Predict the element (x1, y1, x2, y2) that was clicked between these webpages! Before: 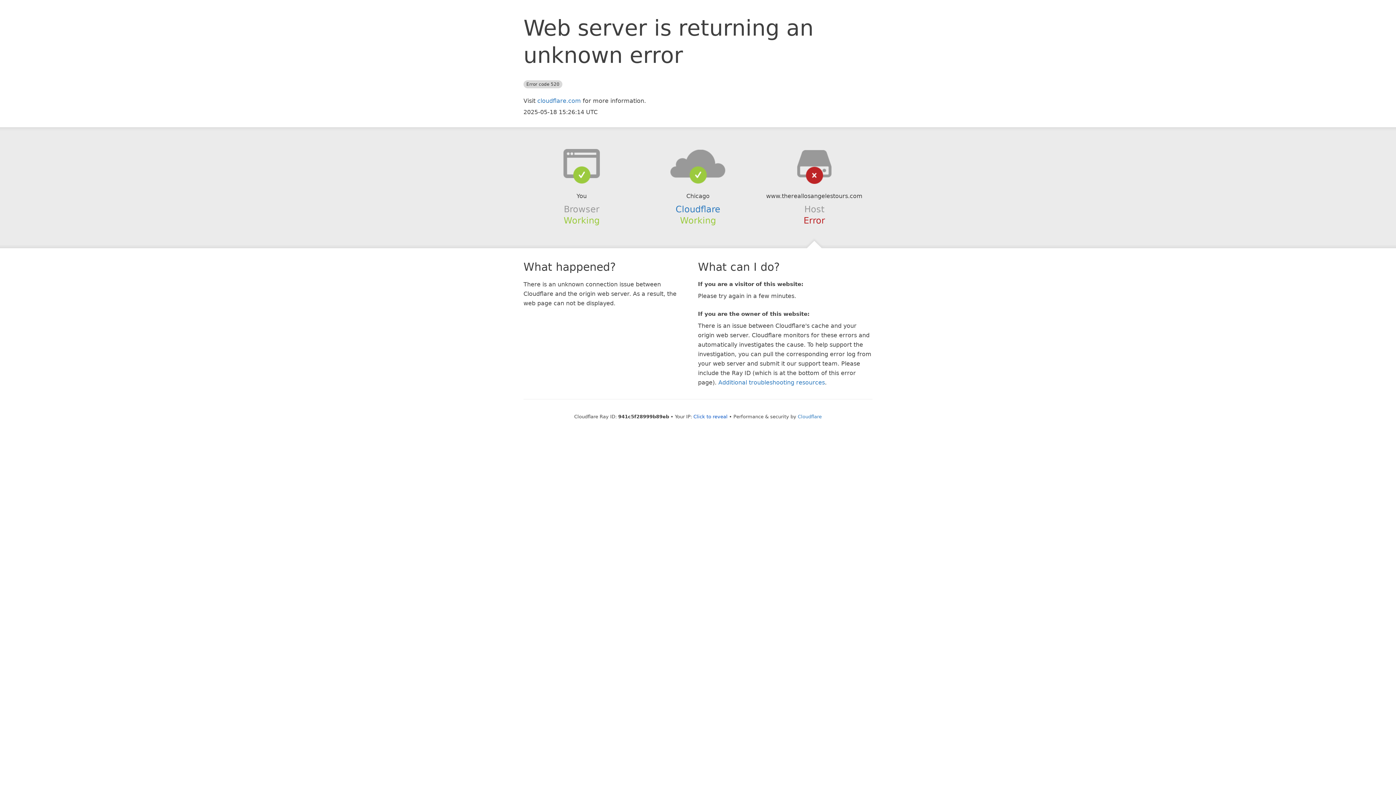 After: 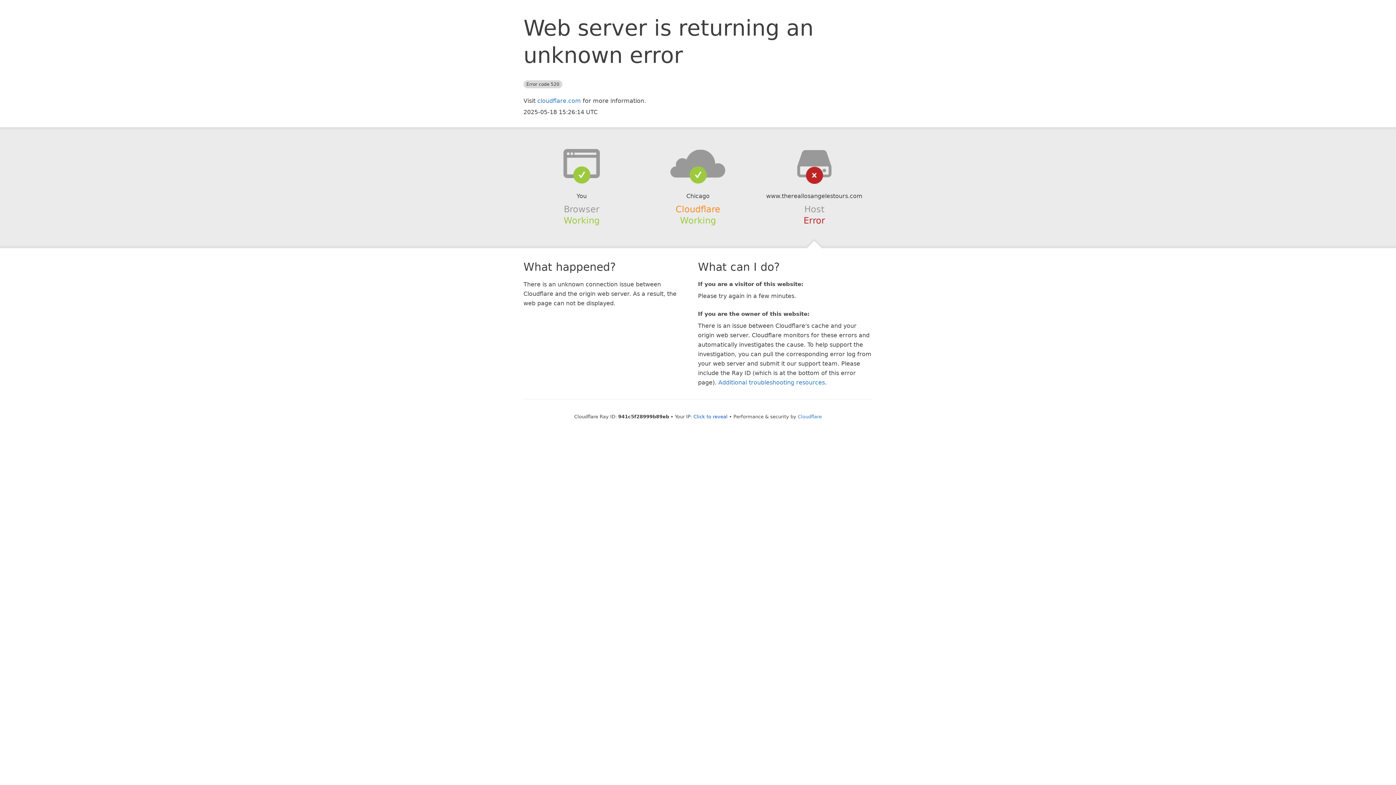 Action: bbox: (675, 204, 720, 214) label: Cloudflare